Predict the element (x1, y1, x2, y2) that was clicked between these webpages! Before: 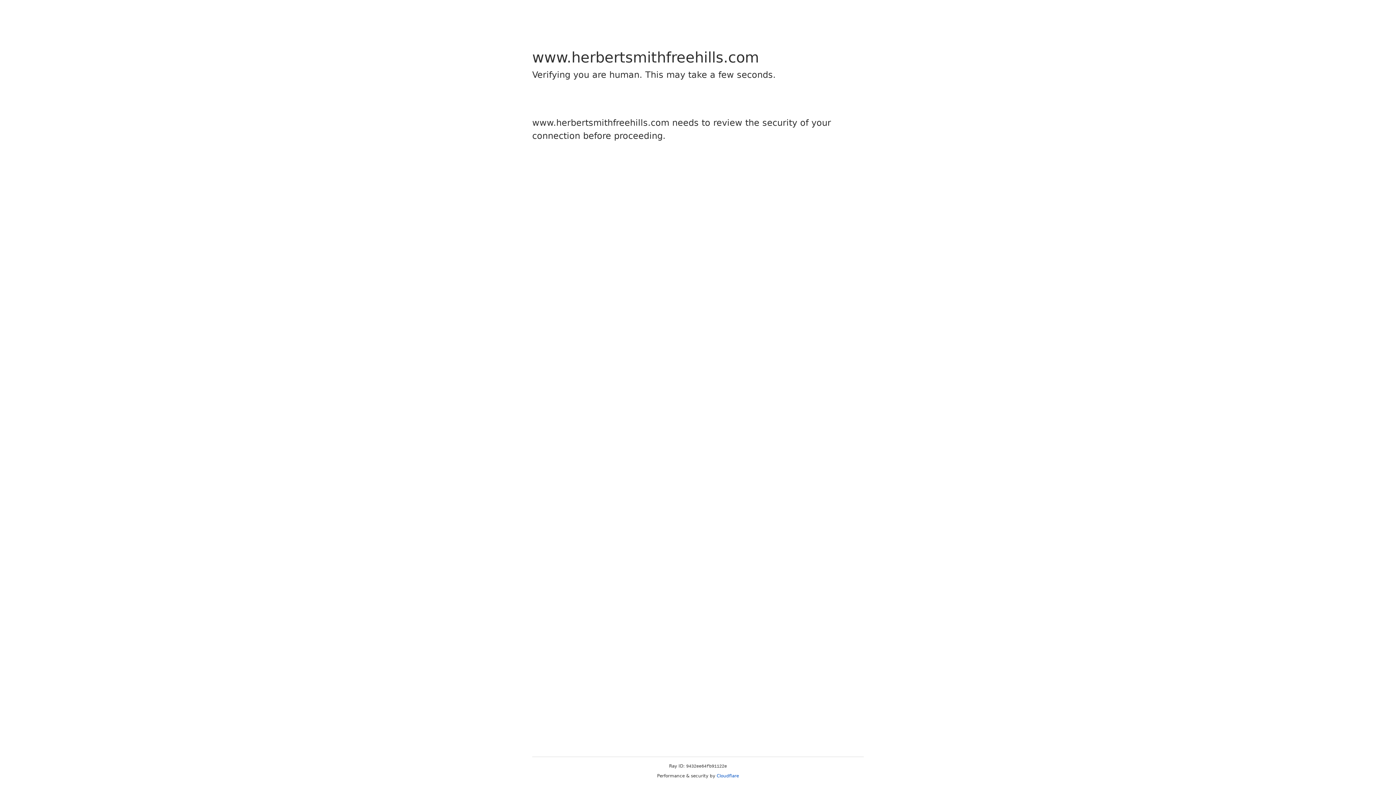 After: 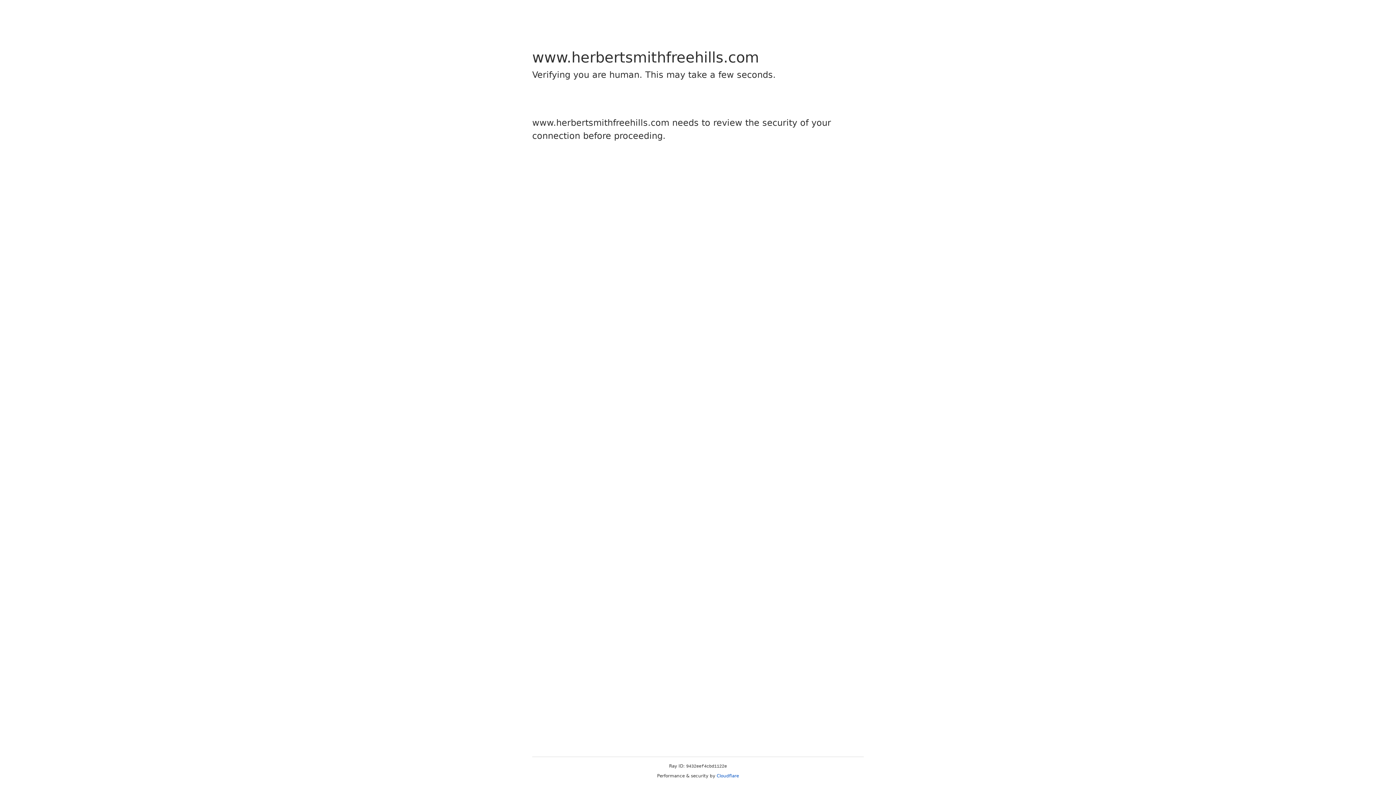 Action: bbox: (716, 773, 739, 778) label: Cloudflare